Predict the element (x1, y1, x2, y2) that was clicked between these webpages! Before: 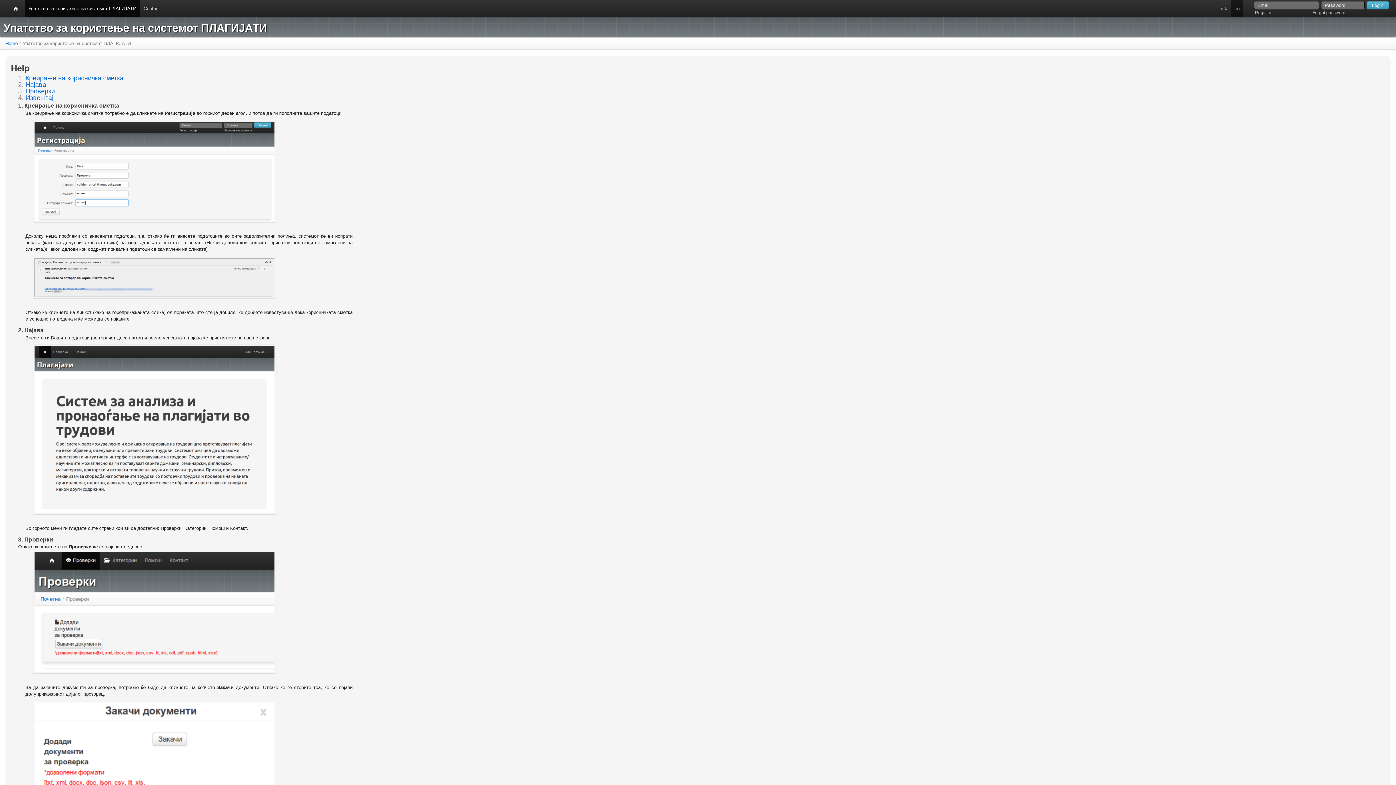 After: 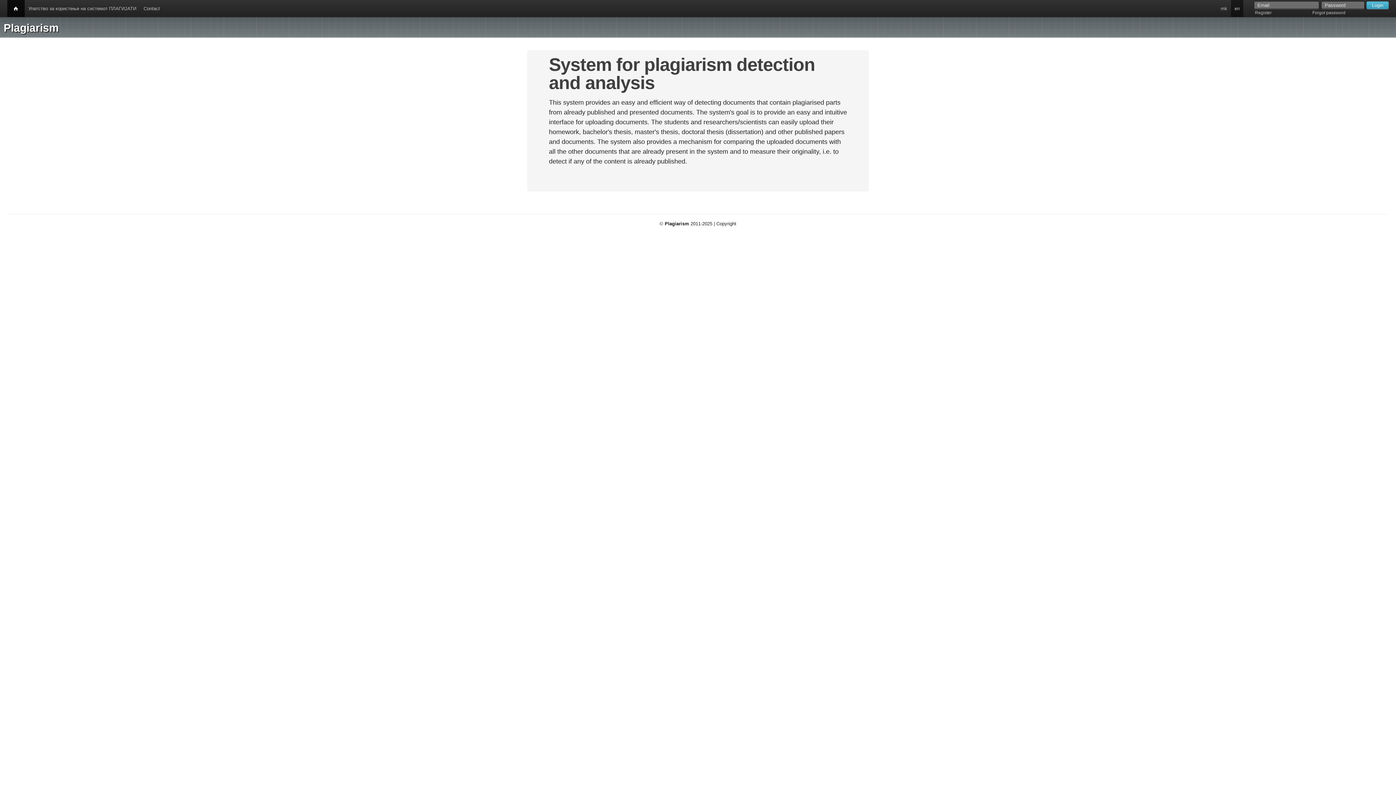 Action: bbox: (7, 0, 24, 17)